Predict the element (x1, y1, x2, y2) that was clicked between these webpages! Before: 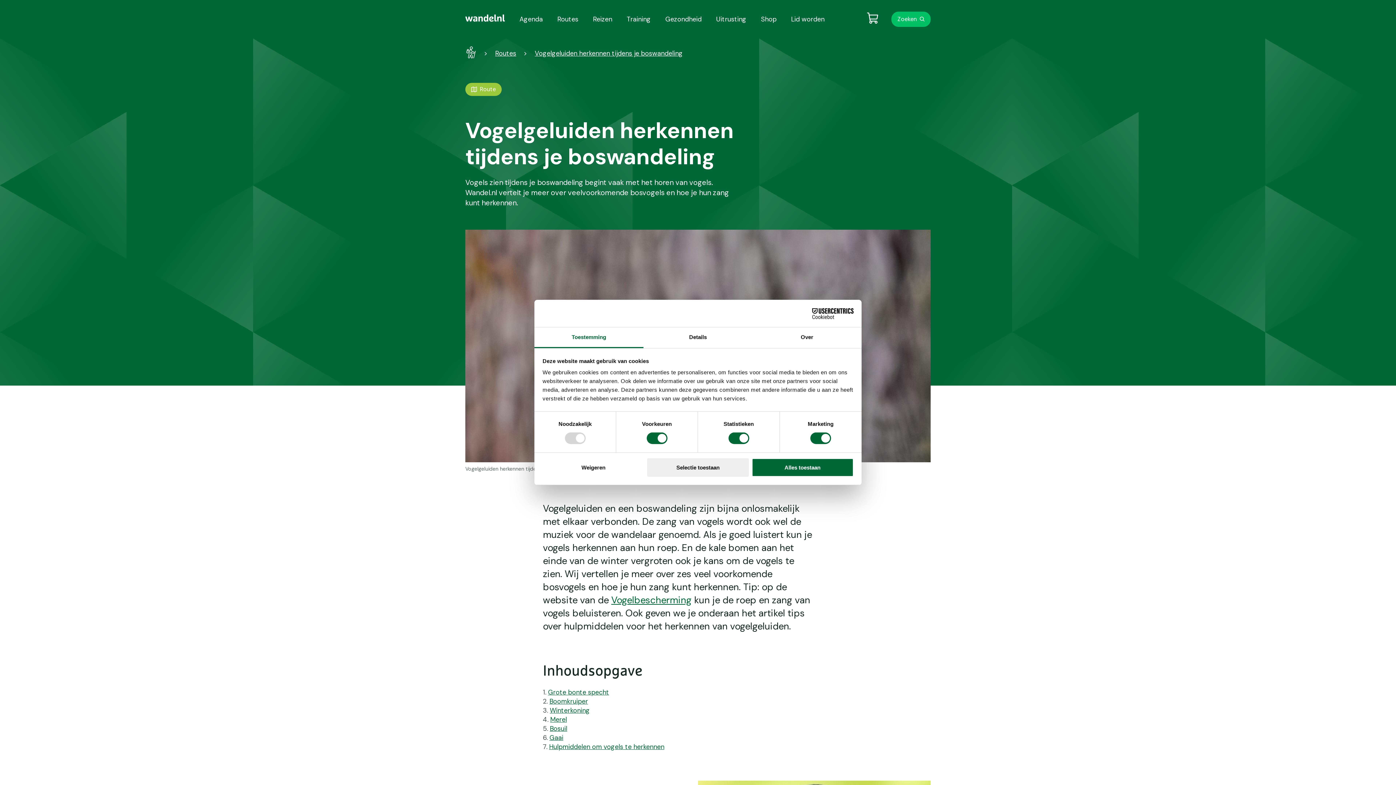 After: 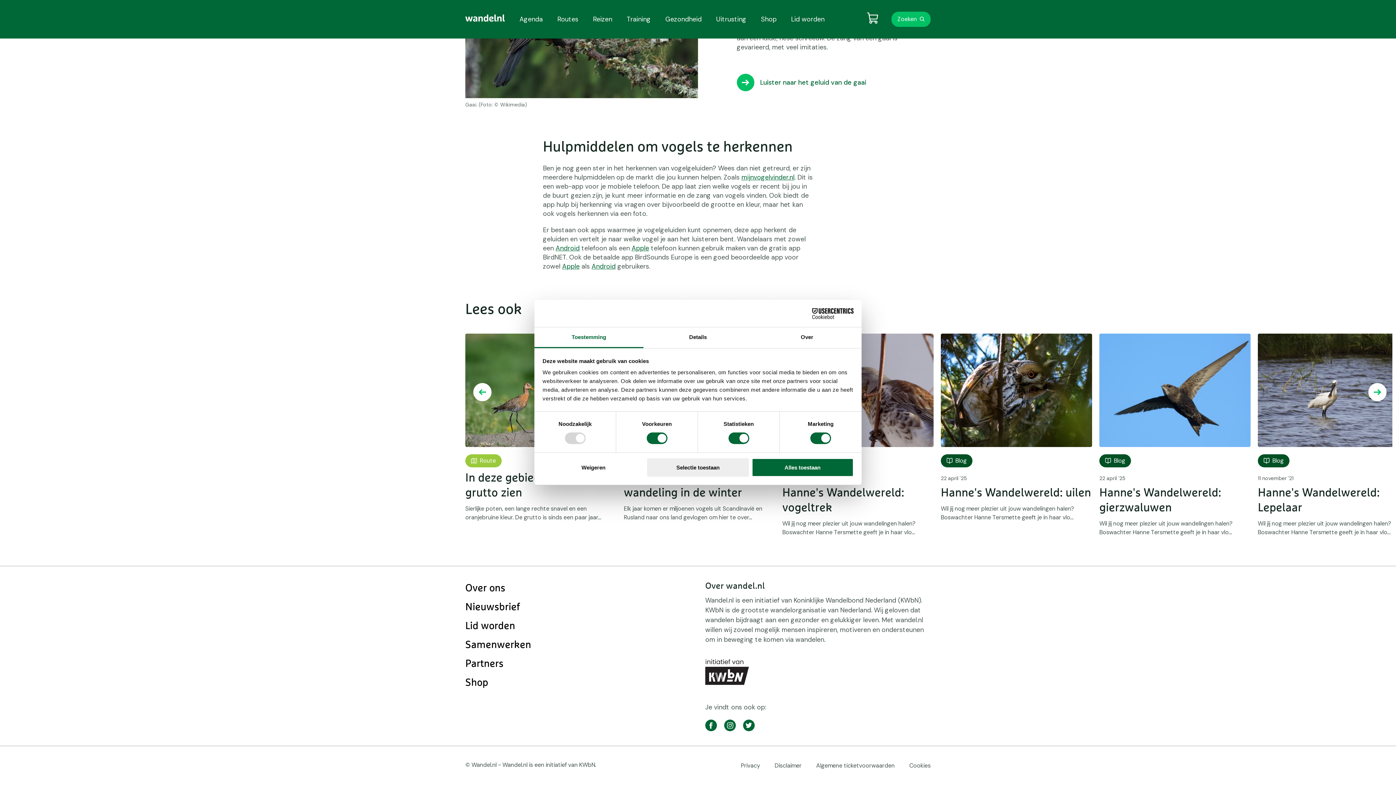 Action: bbox: (549, 742, 664, 751) label: Hulpmiddelen om vogels te herkennen